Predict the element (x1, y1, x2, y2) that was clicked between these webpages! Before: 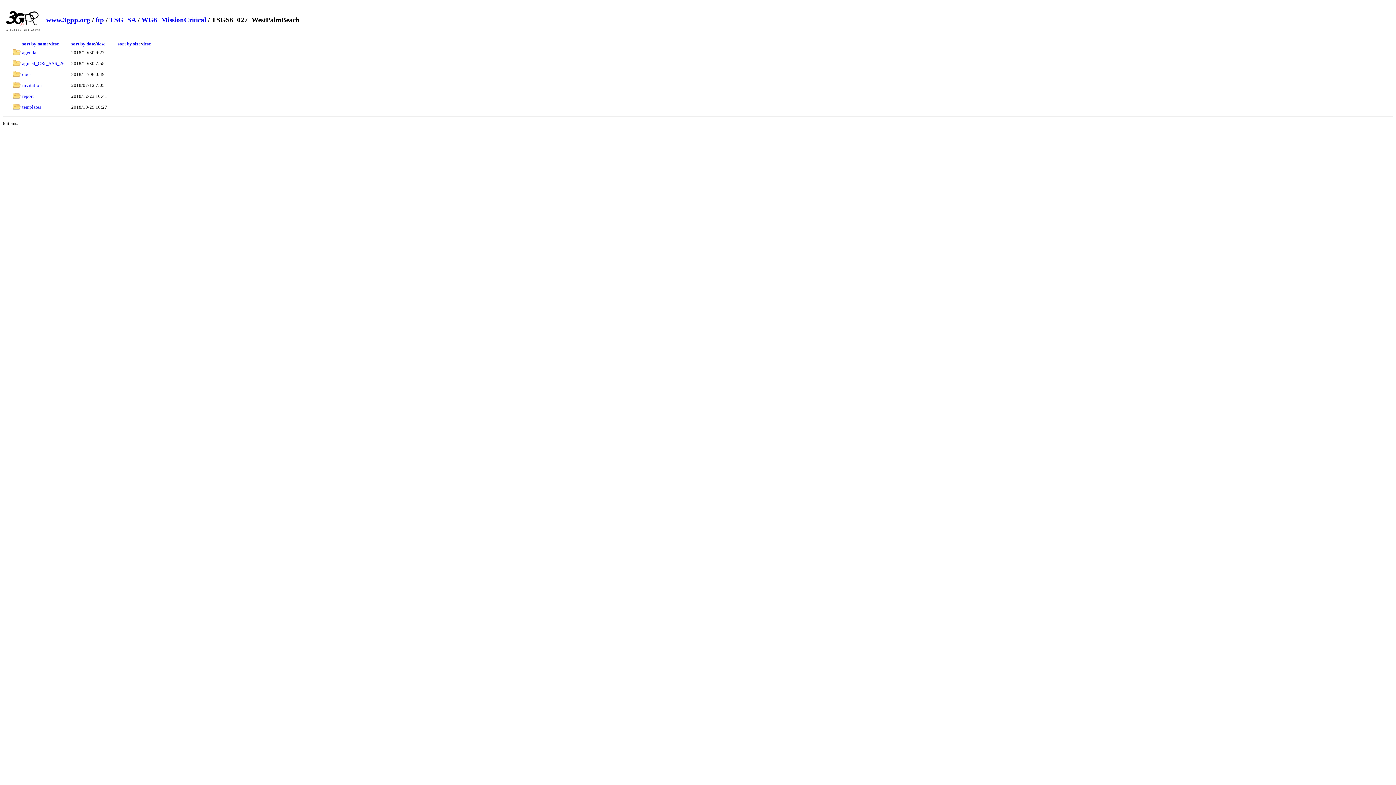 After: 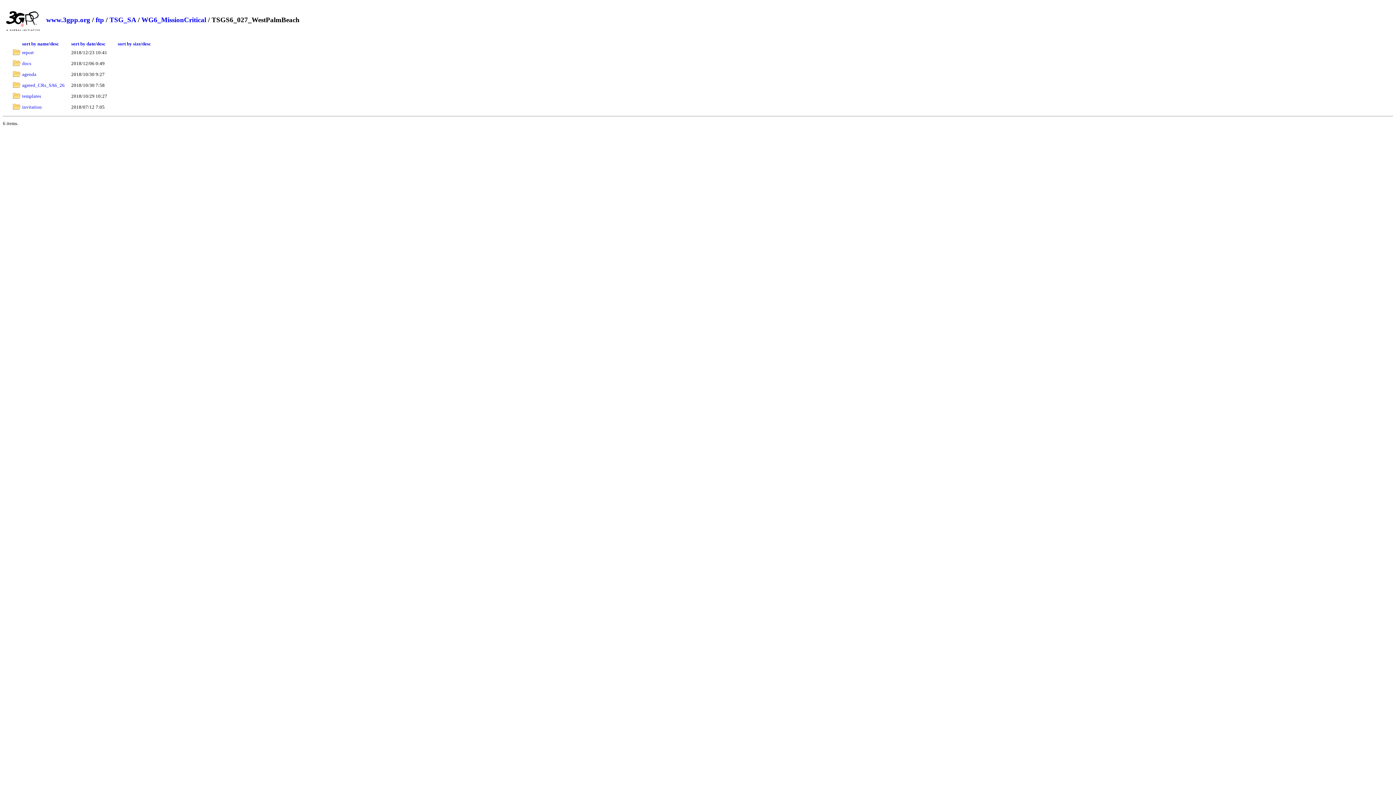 Action: bbox: (96, 41, 105, 46) label: desc